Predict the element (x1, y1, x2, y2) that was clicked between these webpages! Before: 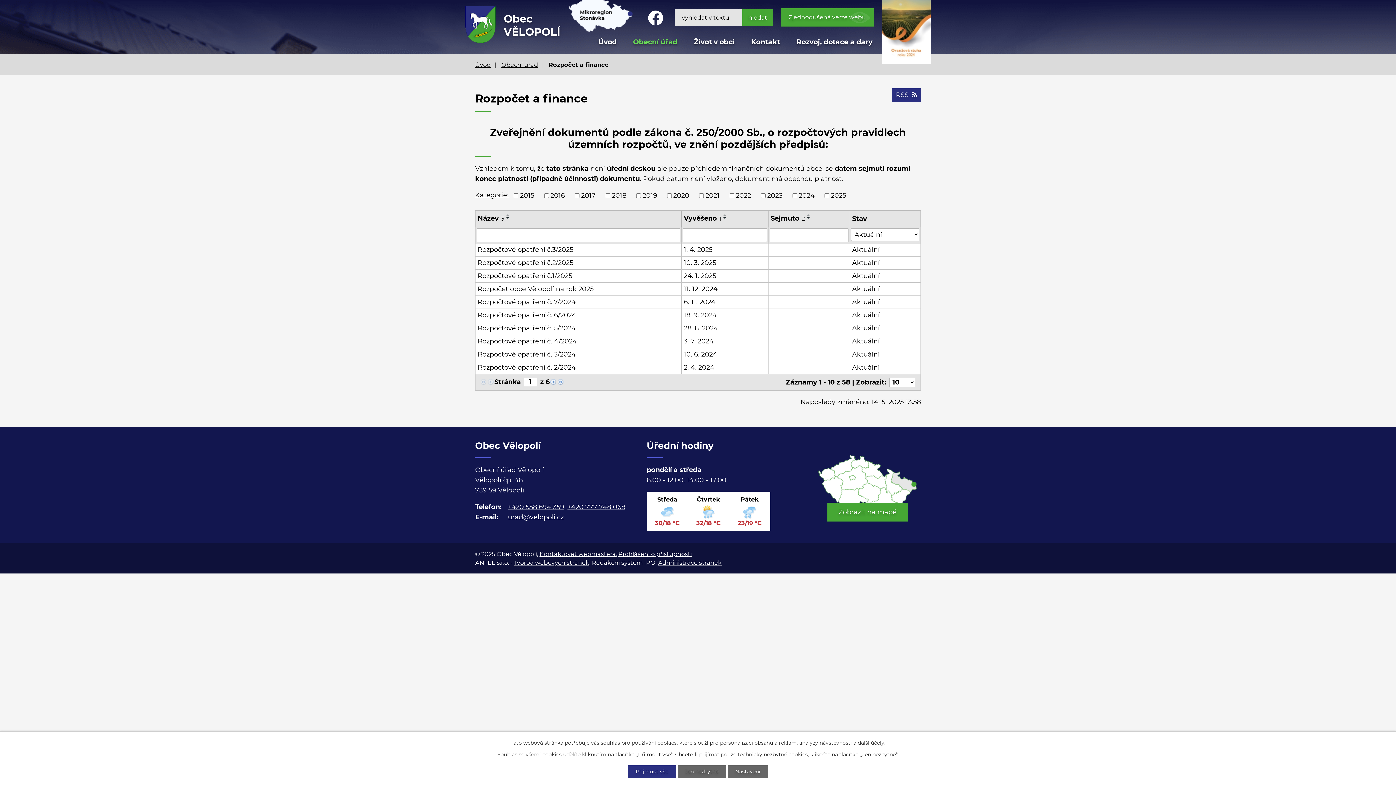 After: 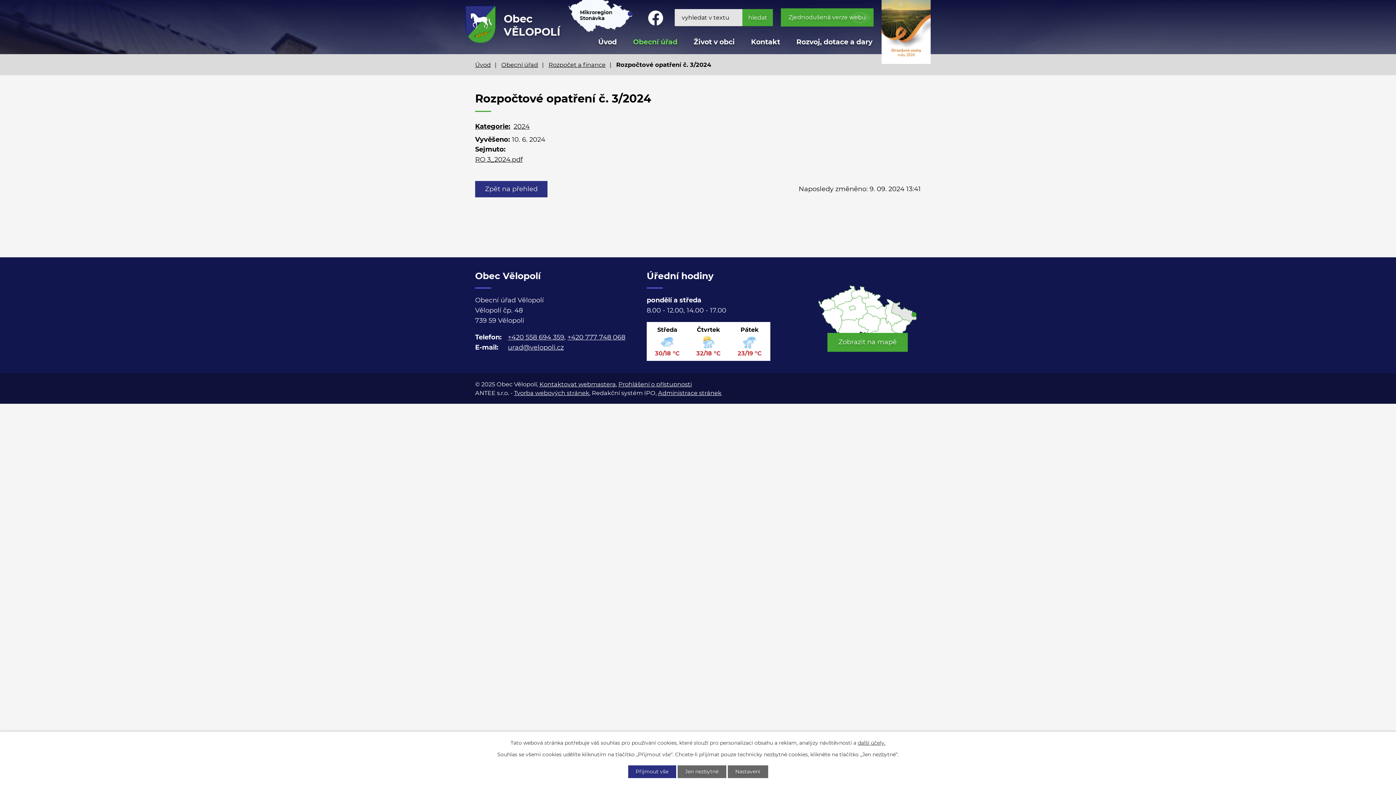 Action: bbox: (684, 349, 766, 359) label: 10. 6. 2024